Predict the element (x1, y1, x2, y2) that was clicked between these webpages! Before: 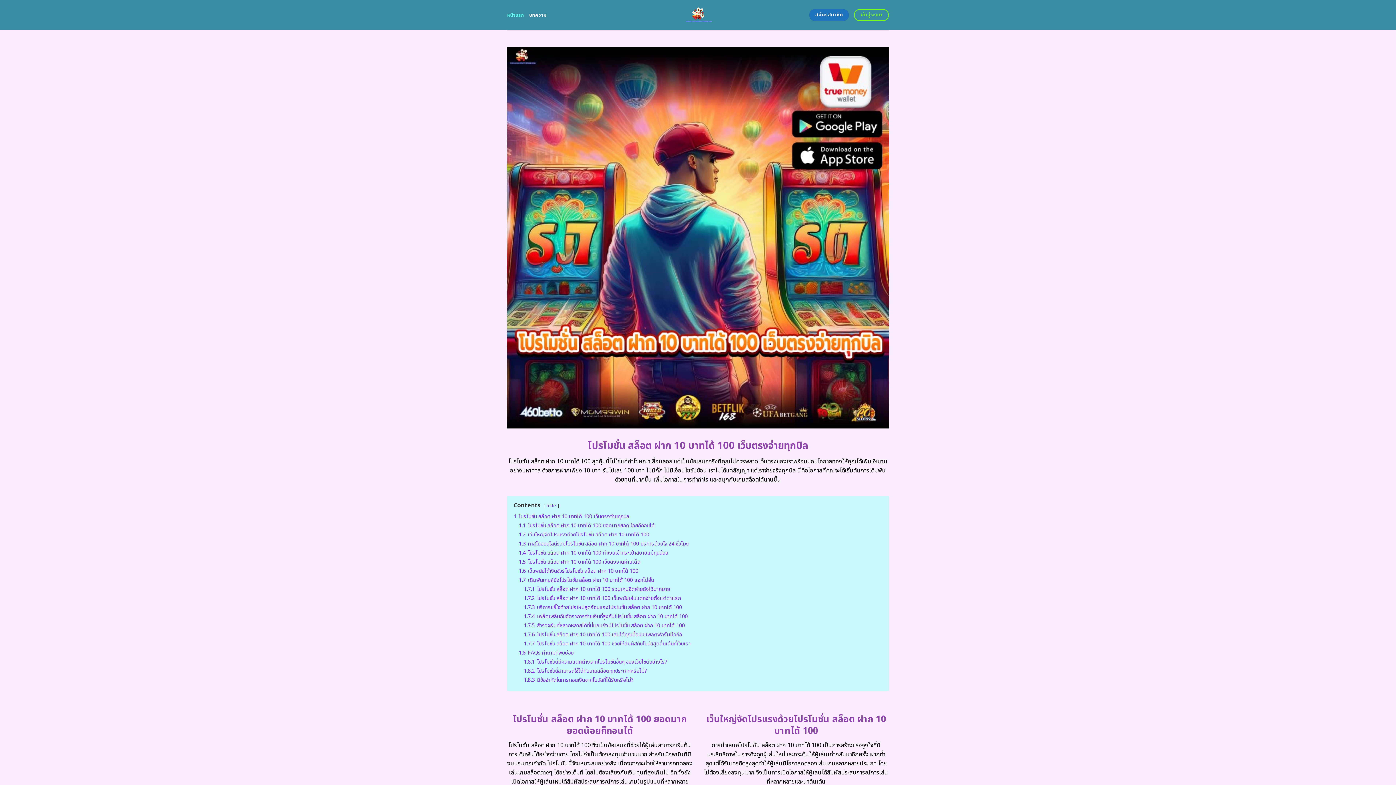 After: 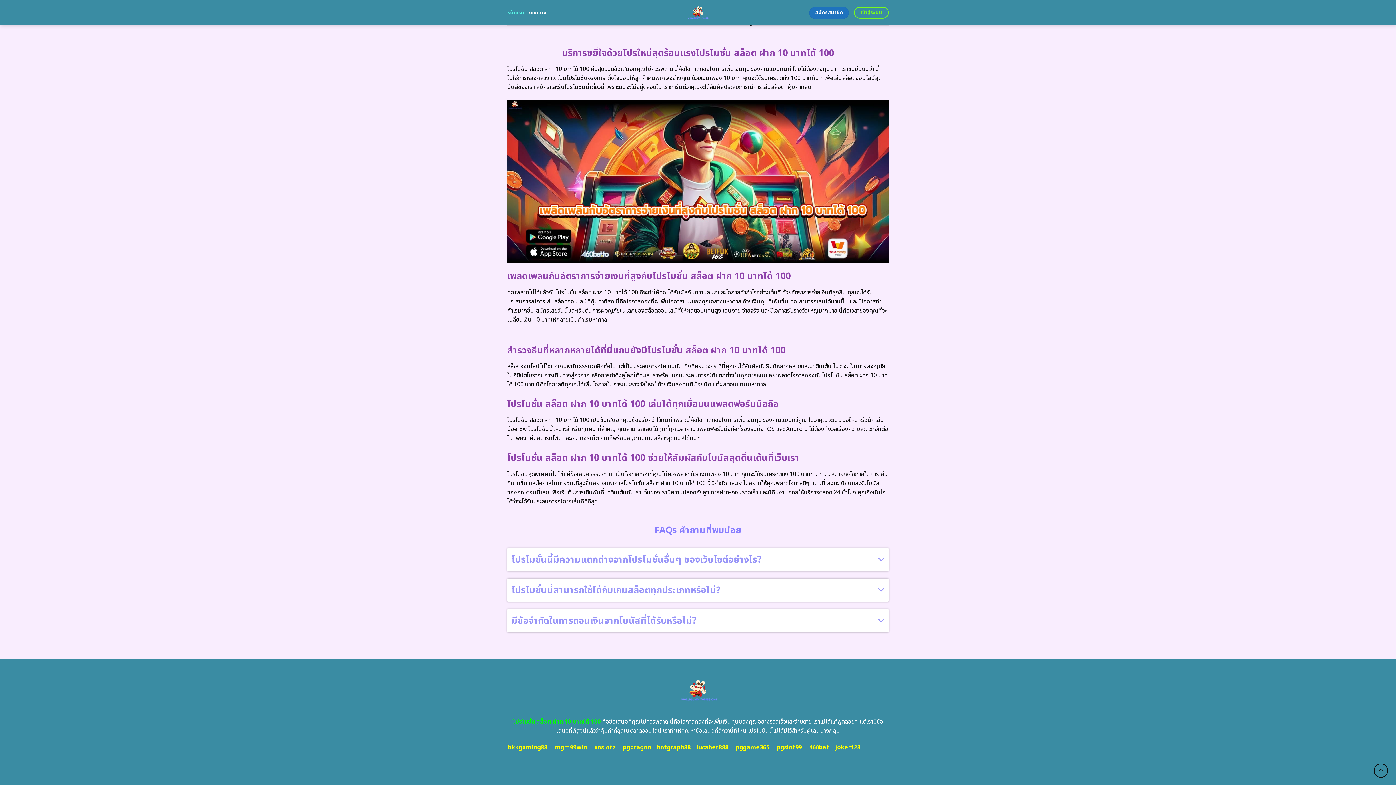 Action: bbox: (524, 640, 690, 647) label: 1.7.7 โปรโมชั่น สล็อต ฝาก 10 บาทได้ 100 ช่วยให้สัมผัสกับโบนัสสุดตื่นเต้นที่เว็บเรา